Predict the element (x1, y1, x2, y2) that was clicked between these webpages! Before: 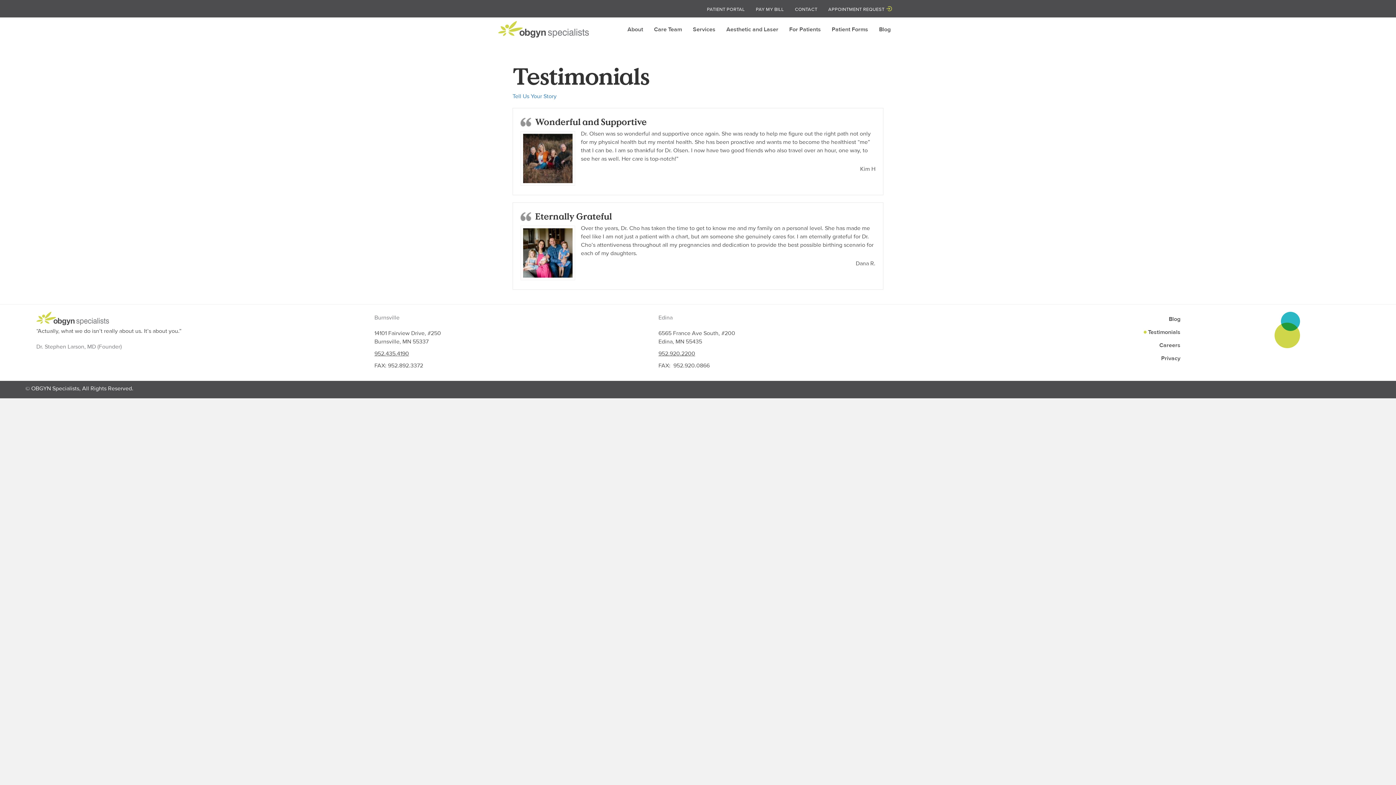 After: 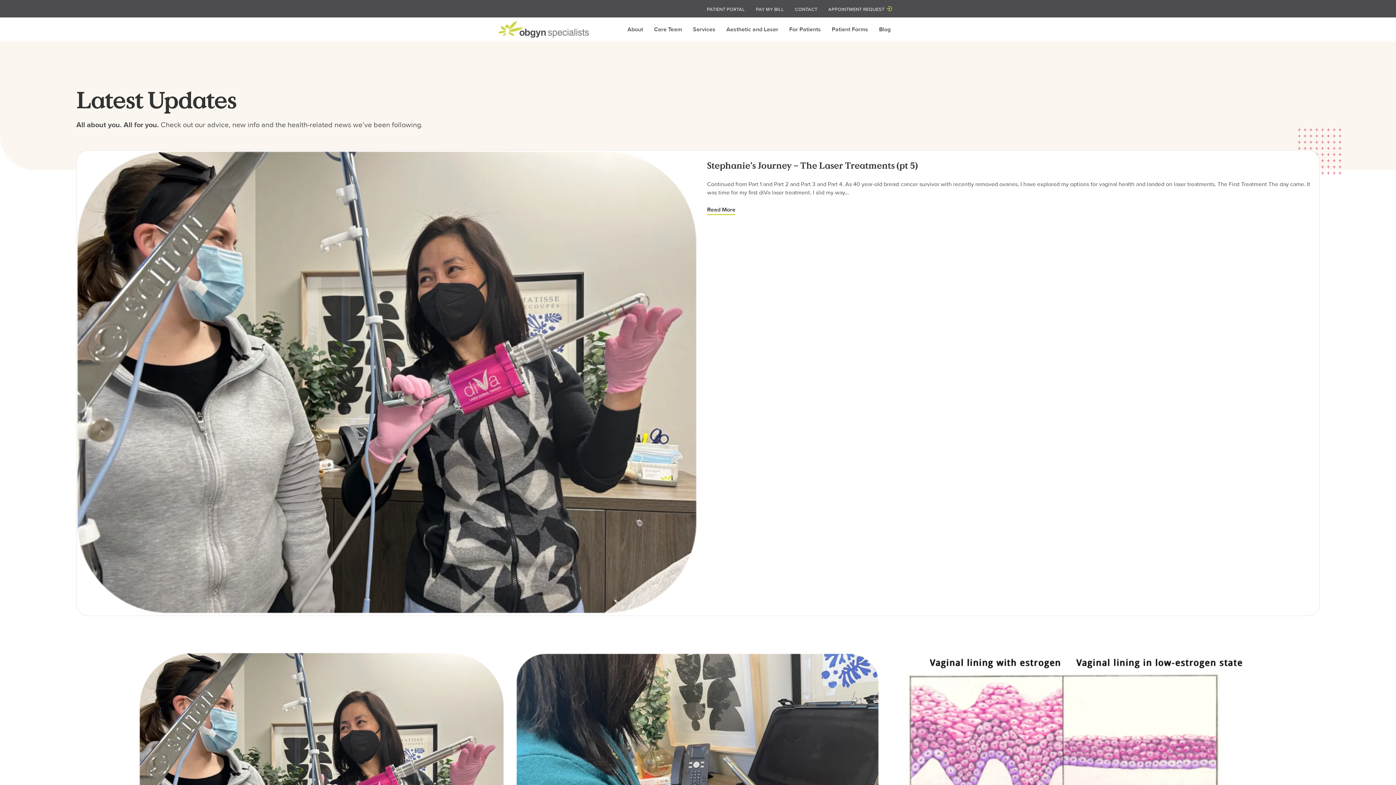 Action: label: Blog bbox: (917, 313, 1184, 325)